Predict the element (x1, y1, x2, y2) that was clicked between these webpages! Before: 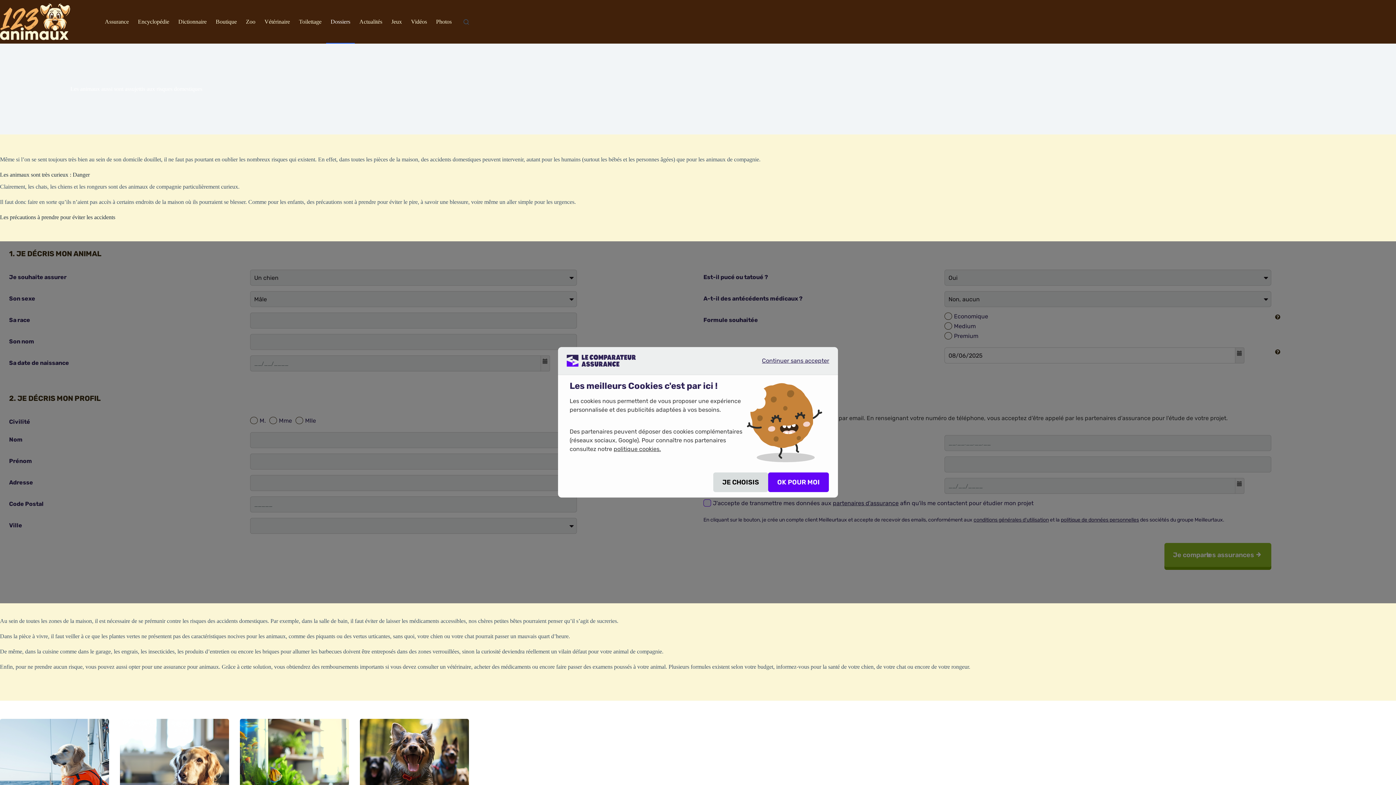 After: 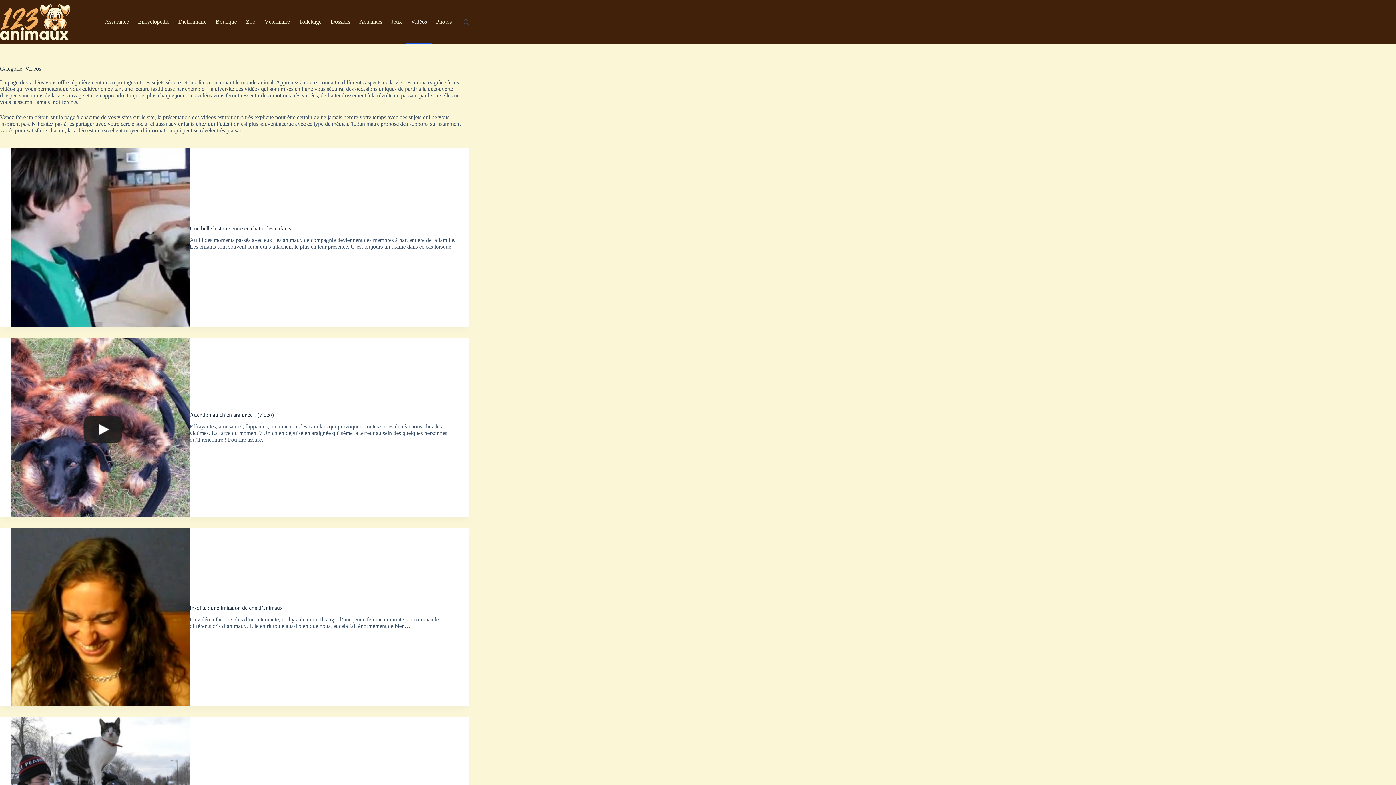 Action: label: Vidéos bbox: (406, 0, 431, 43)